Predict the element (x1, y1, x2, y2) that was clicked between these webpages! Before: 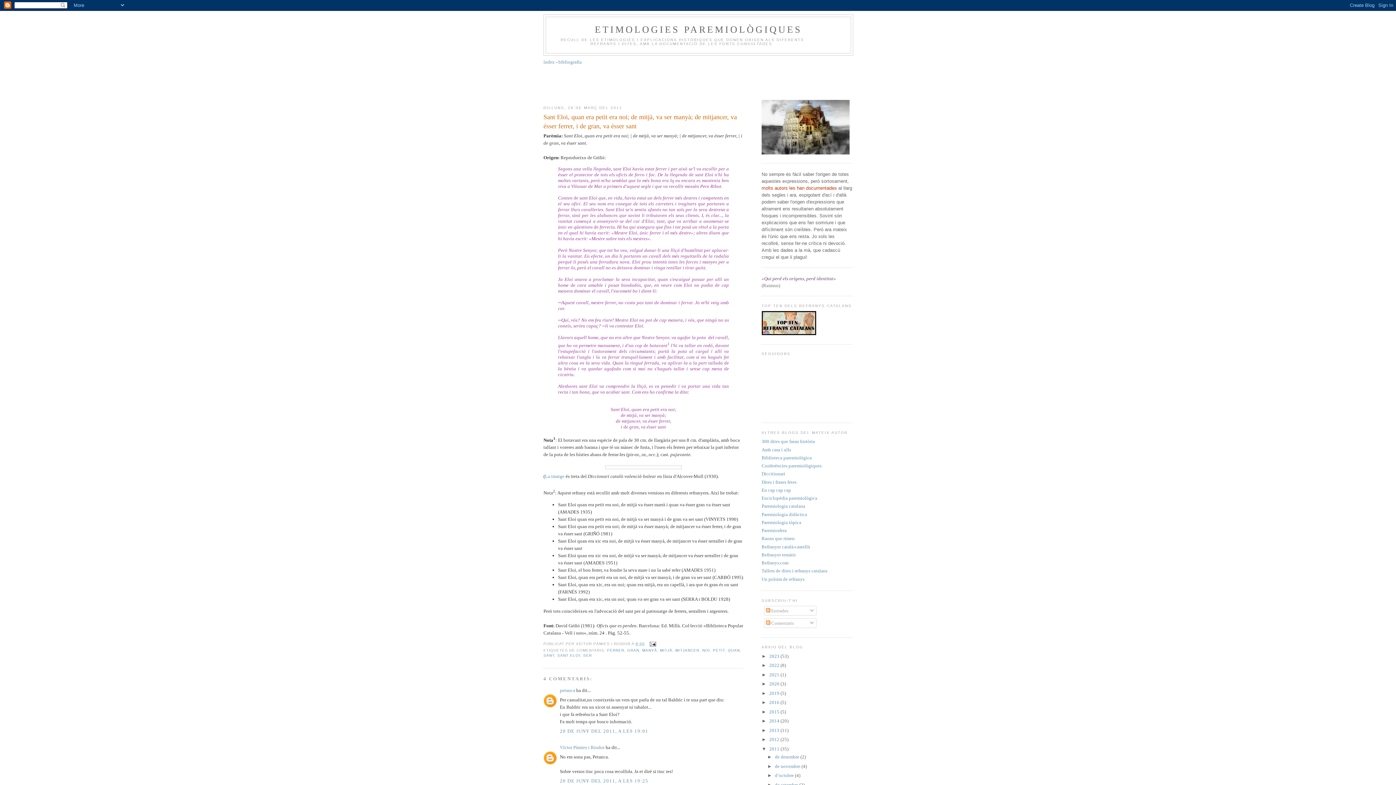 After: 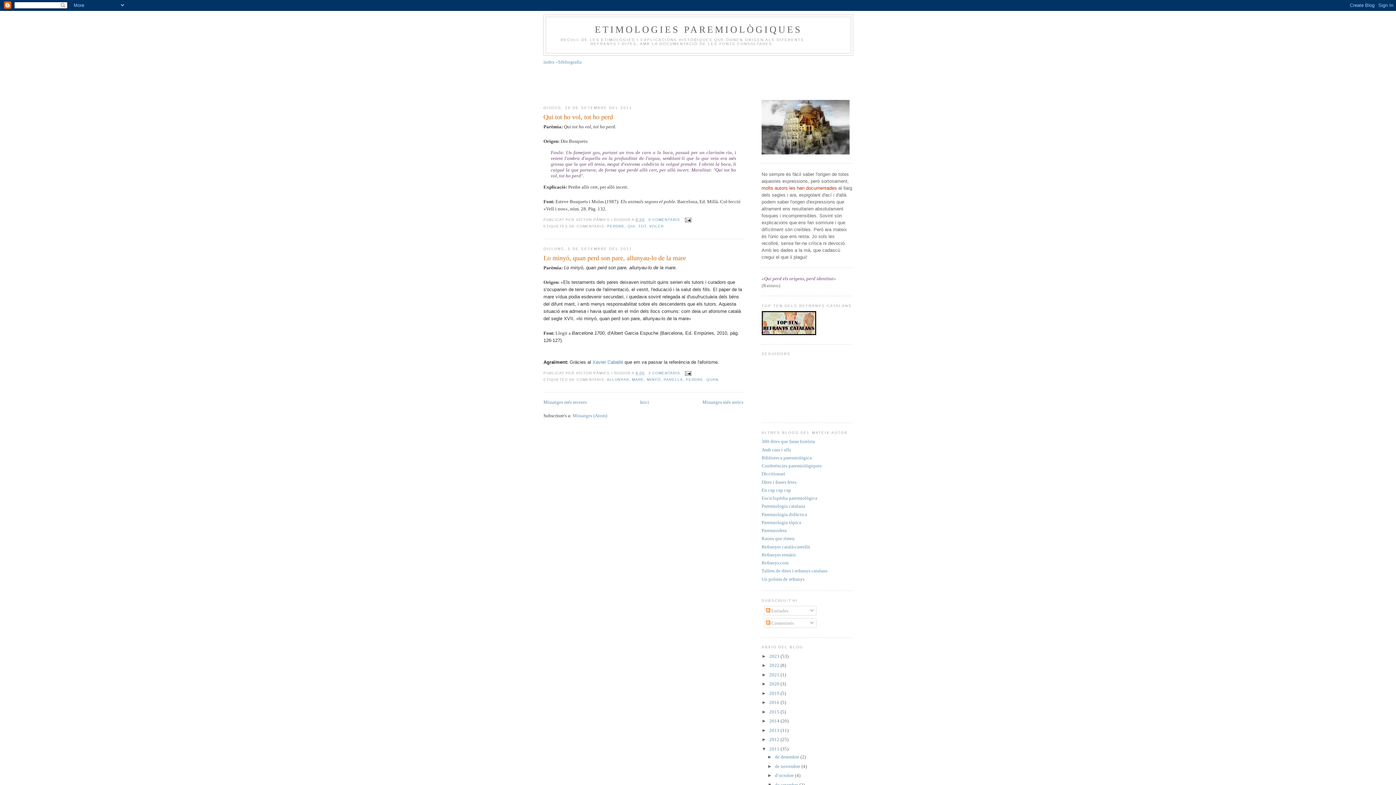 Action: bbox: (775, 782, 799, 787) label: de setembre 